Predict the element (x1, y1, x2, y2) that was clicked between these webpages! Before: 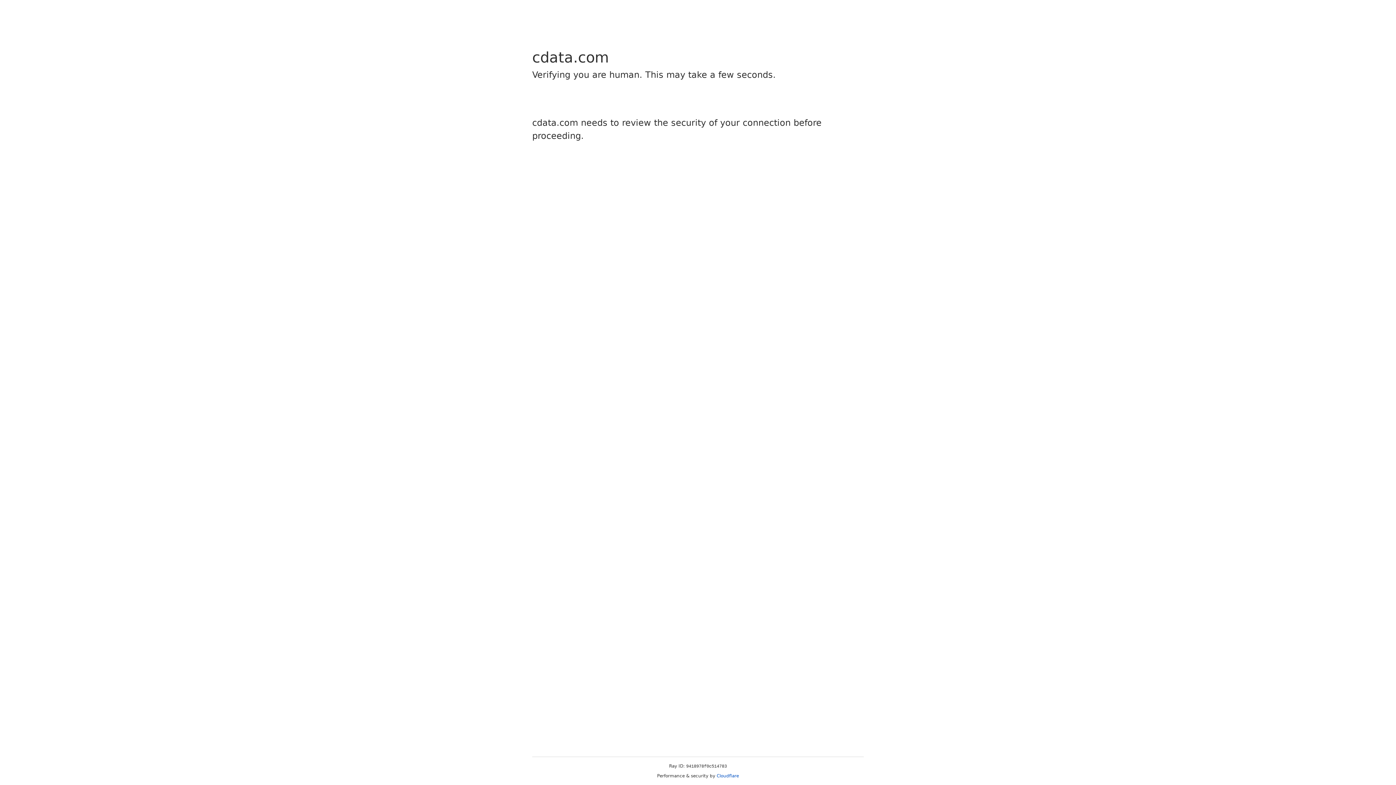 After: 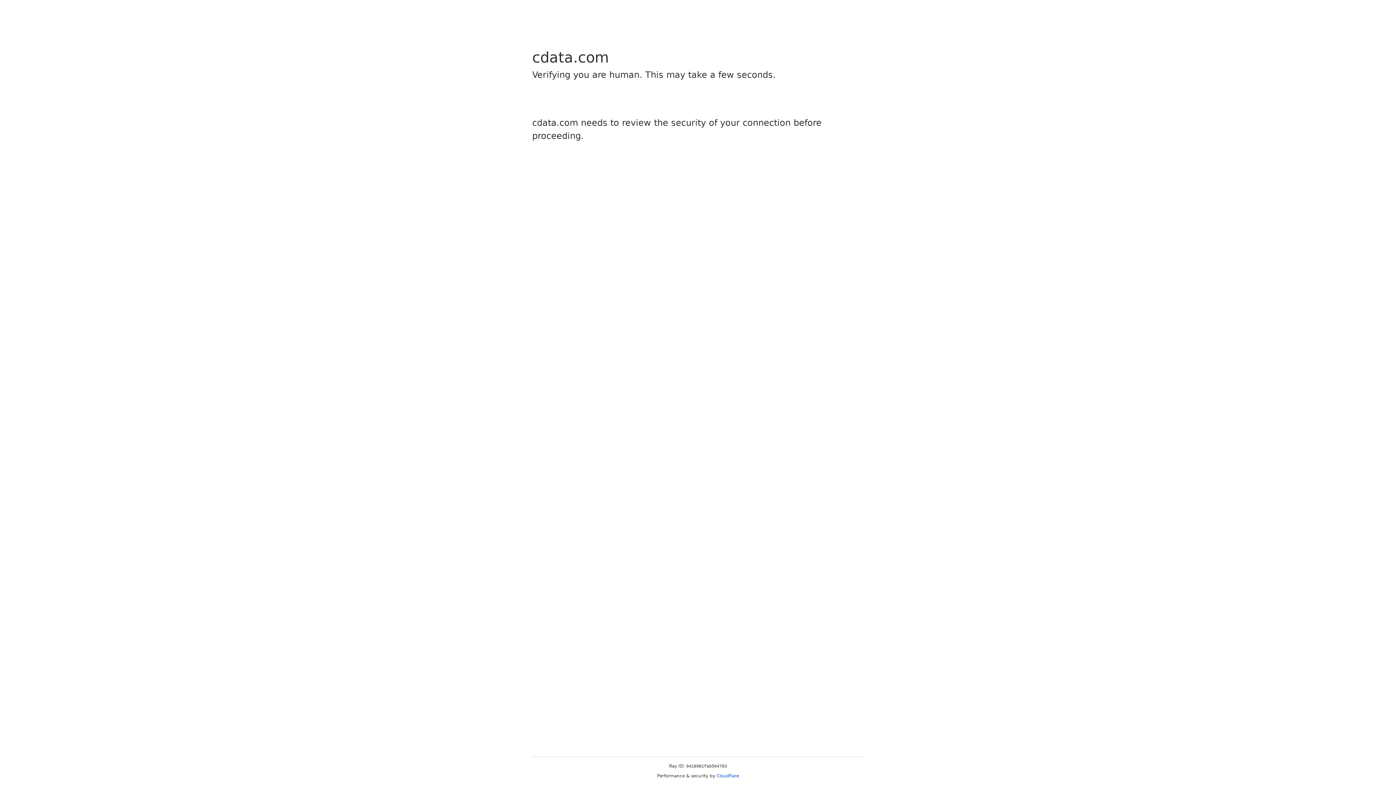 Action: bbox: (716, 773, 739, 778) label: Cloudflare